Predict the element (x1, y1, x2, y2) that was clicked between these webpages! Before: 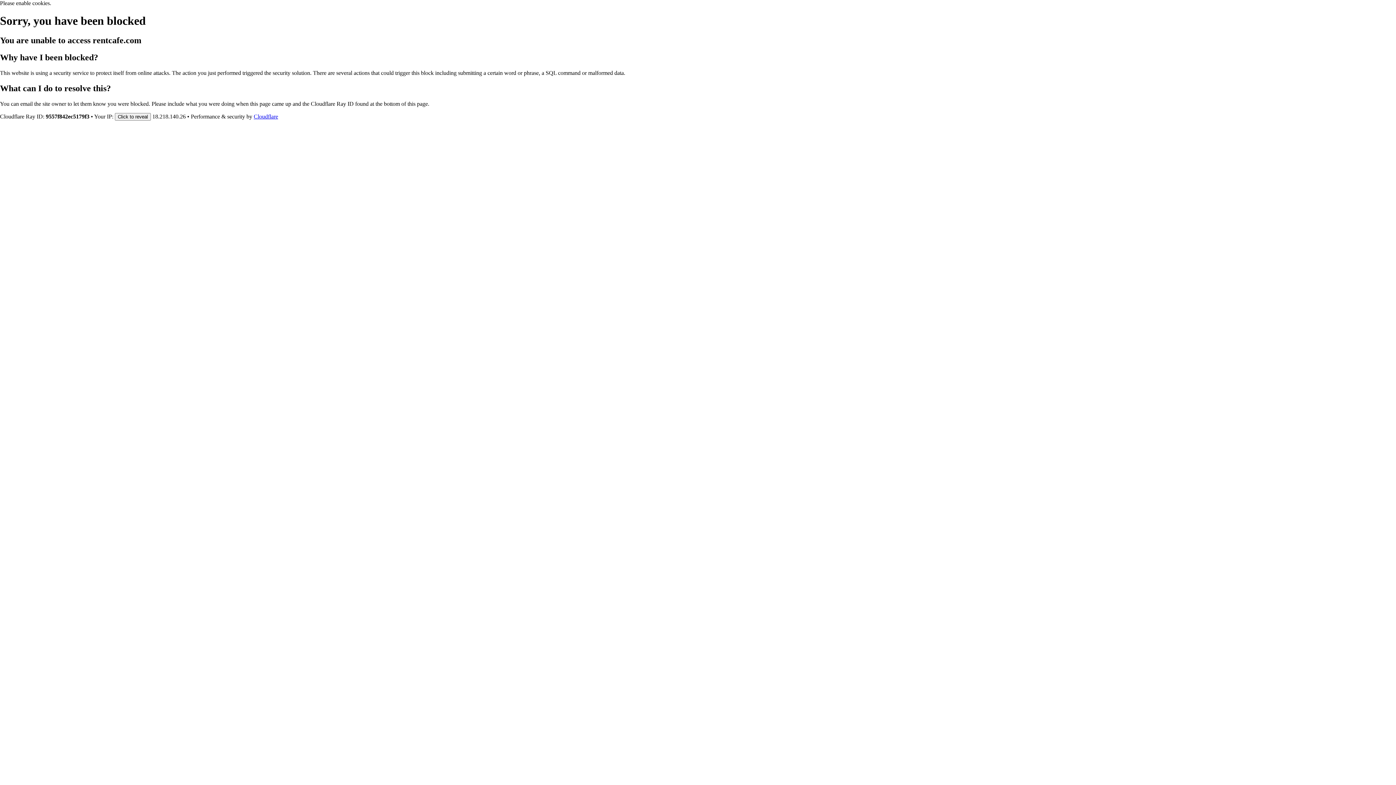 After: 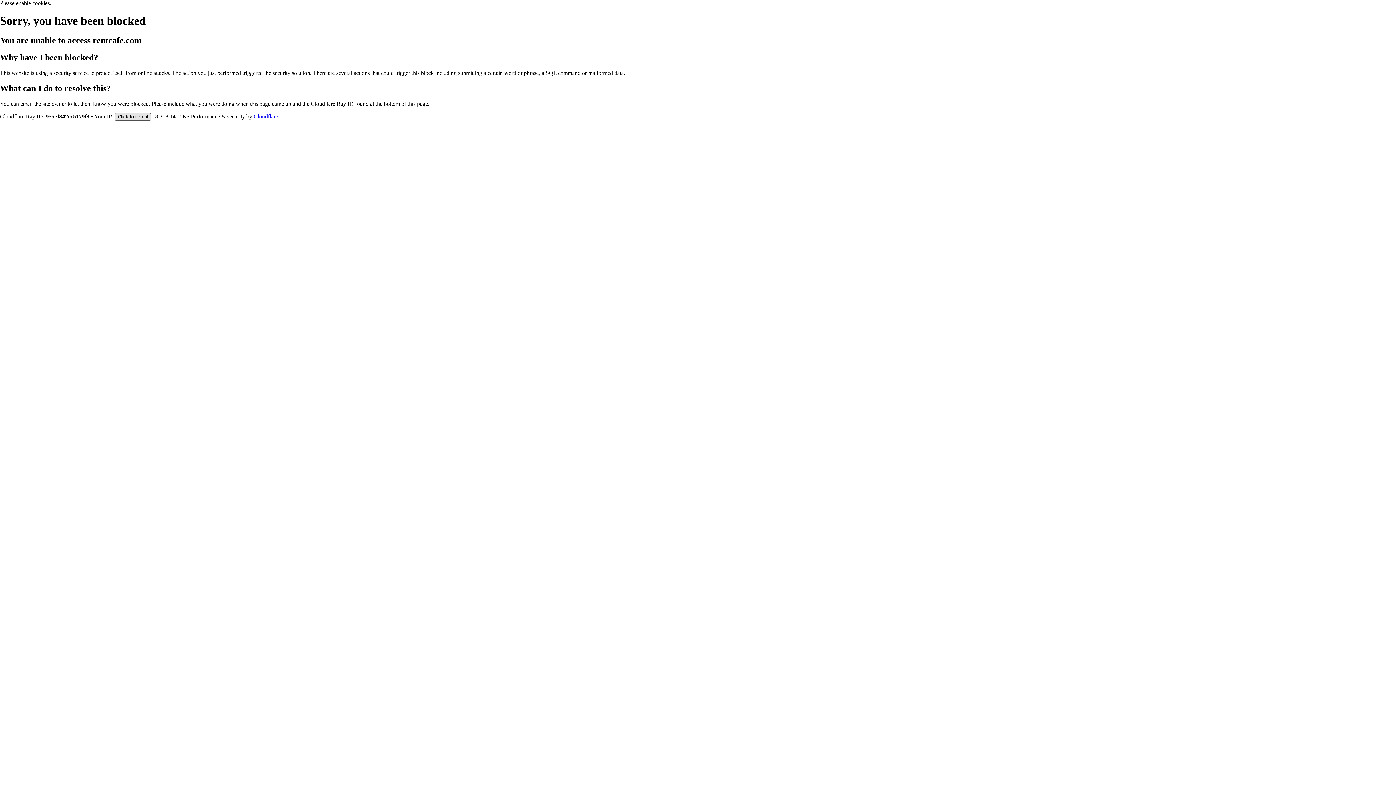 Action: label: Click to reveal bbox: (114, 112, 150, 120)